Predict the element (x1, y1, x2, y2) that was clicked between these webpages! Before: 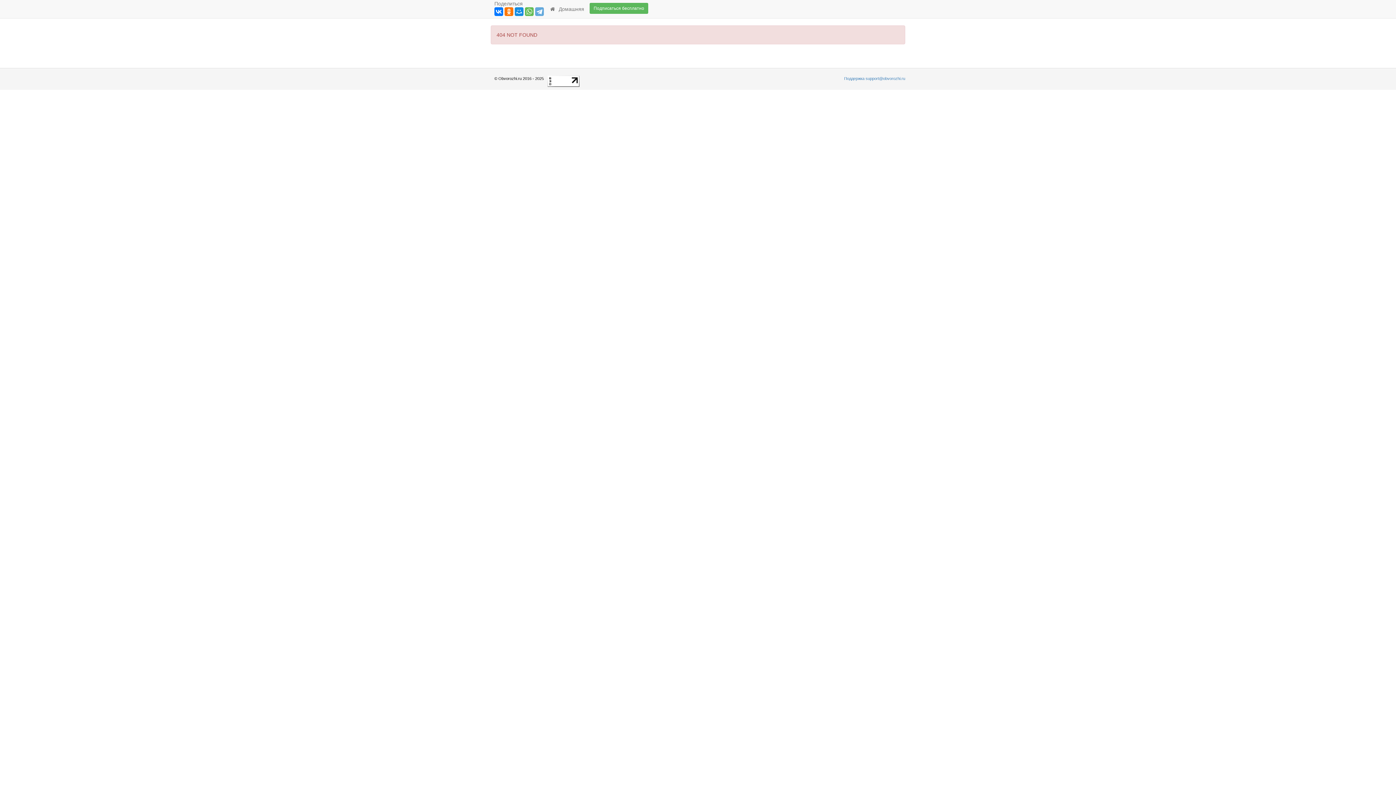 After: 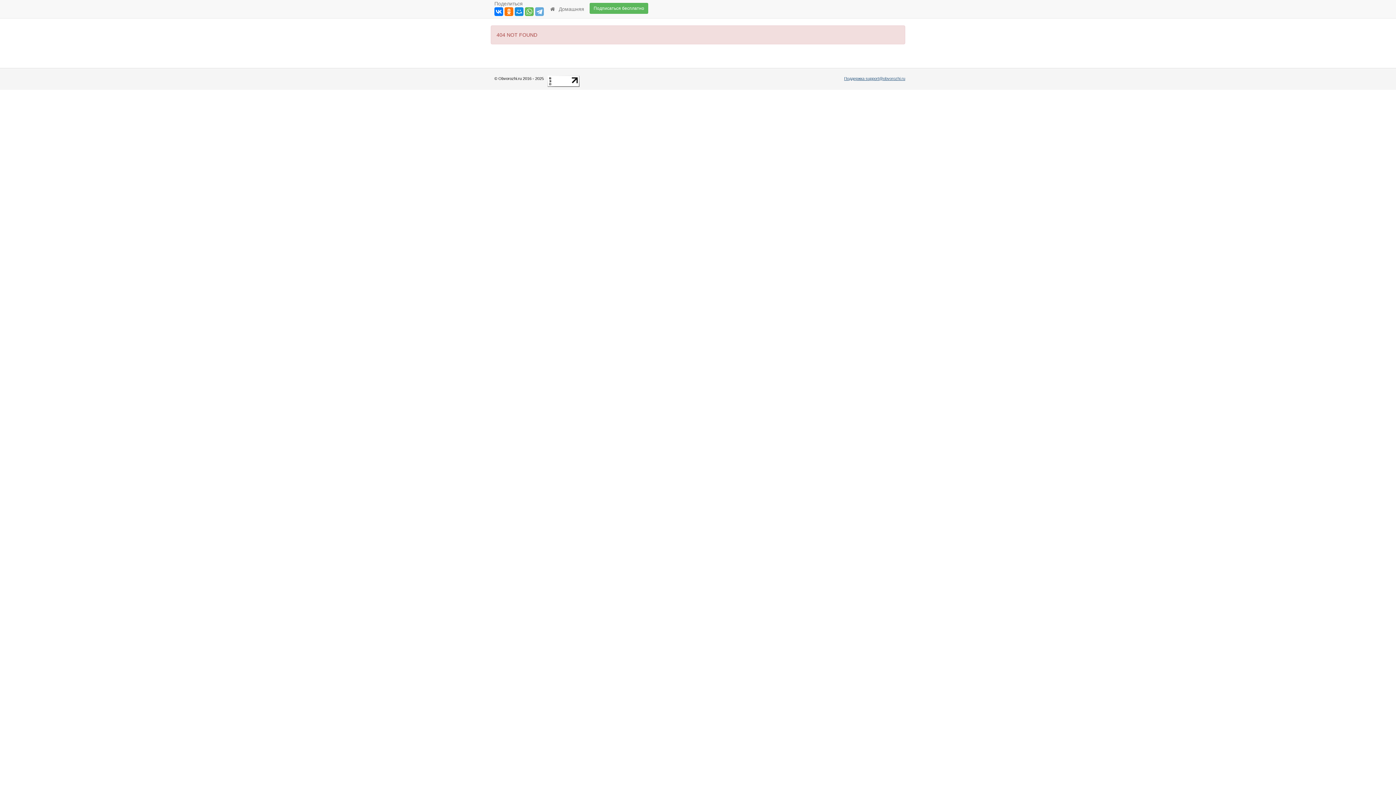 Action: bbox: (844, 76, 905, 80) label: Поддержка support@obvorozhi.ru